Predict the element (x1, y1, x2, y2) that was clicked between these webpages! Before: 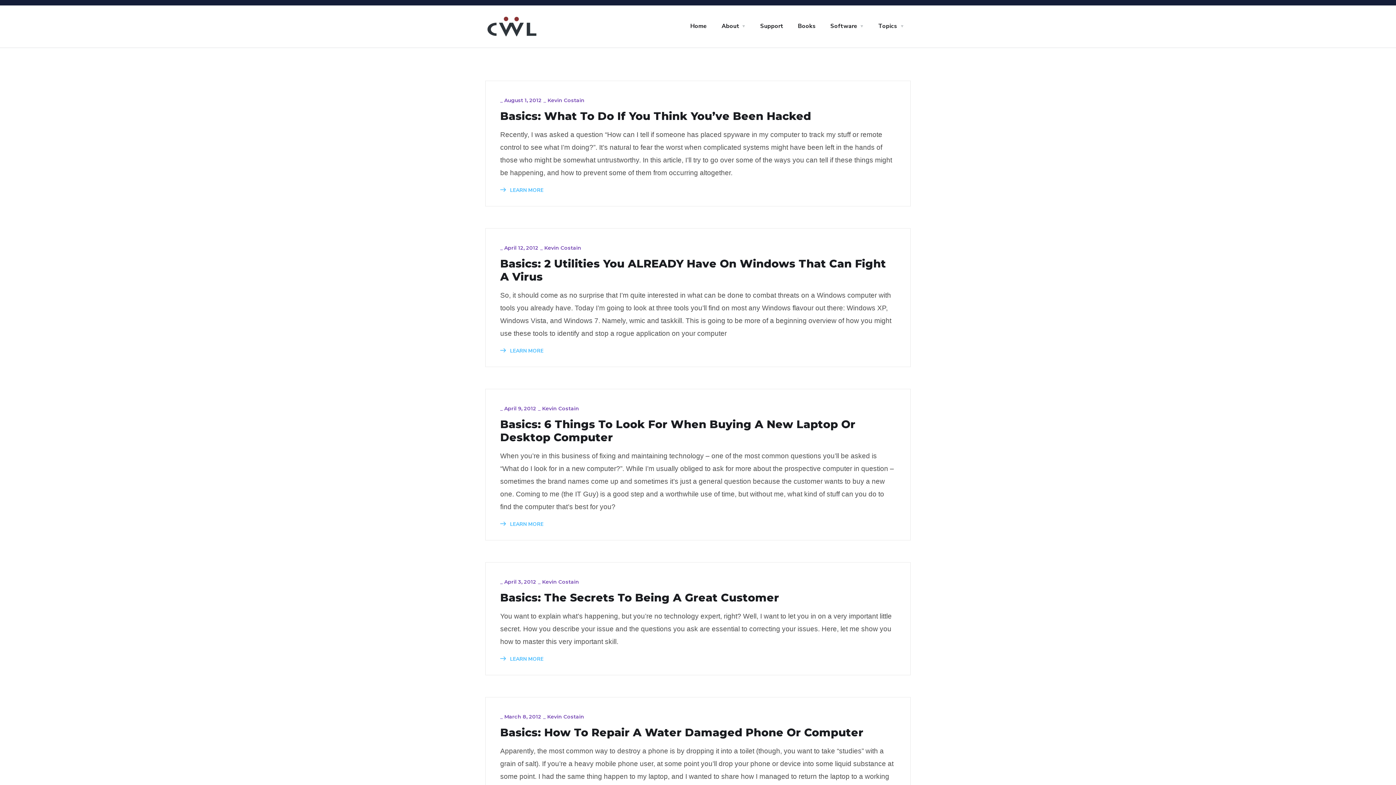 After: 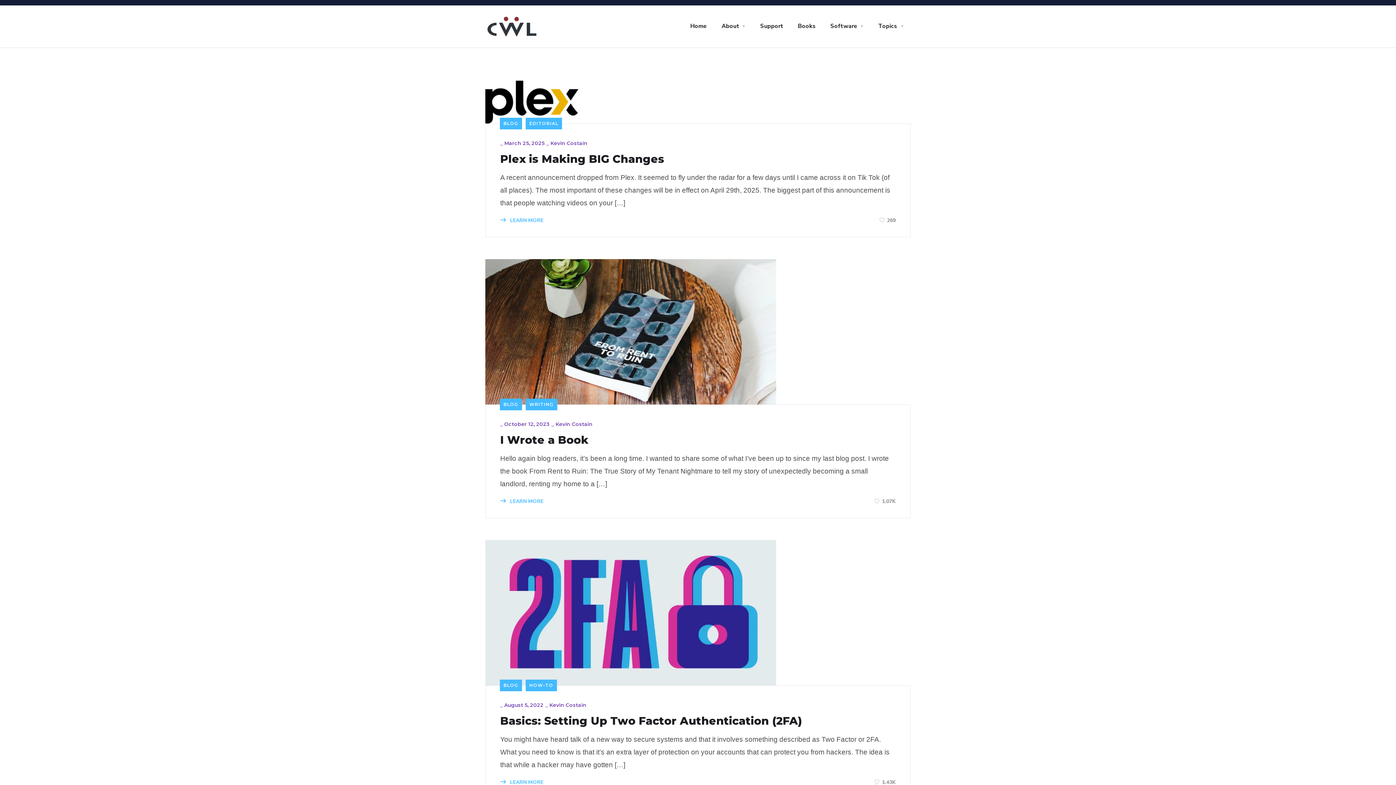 Action: bbox: (542, 405, 579, 411) label: Kevin Costain